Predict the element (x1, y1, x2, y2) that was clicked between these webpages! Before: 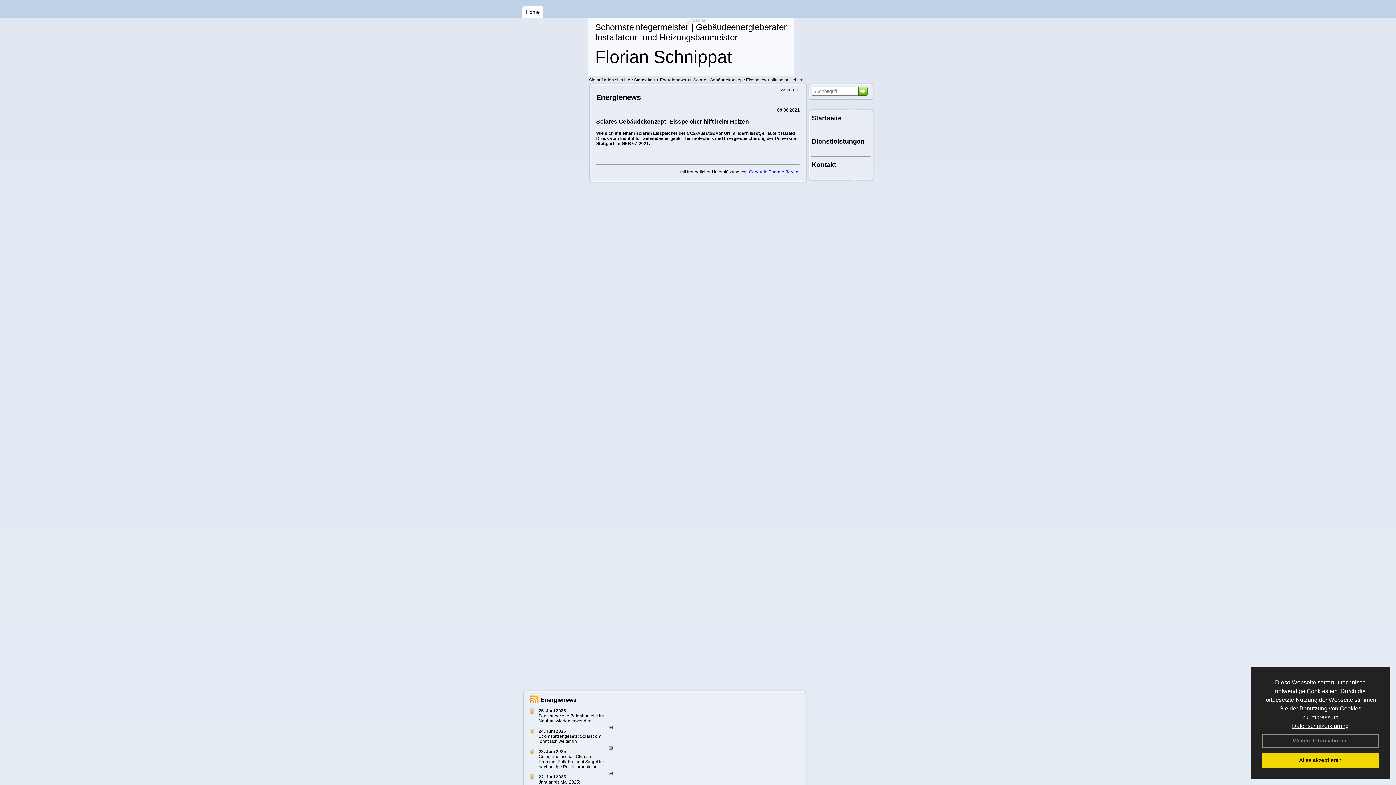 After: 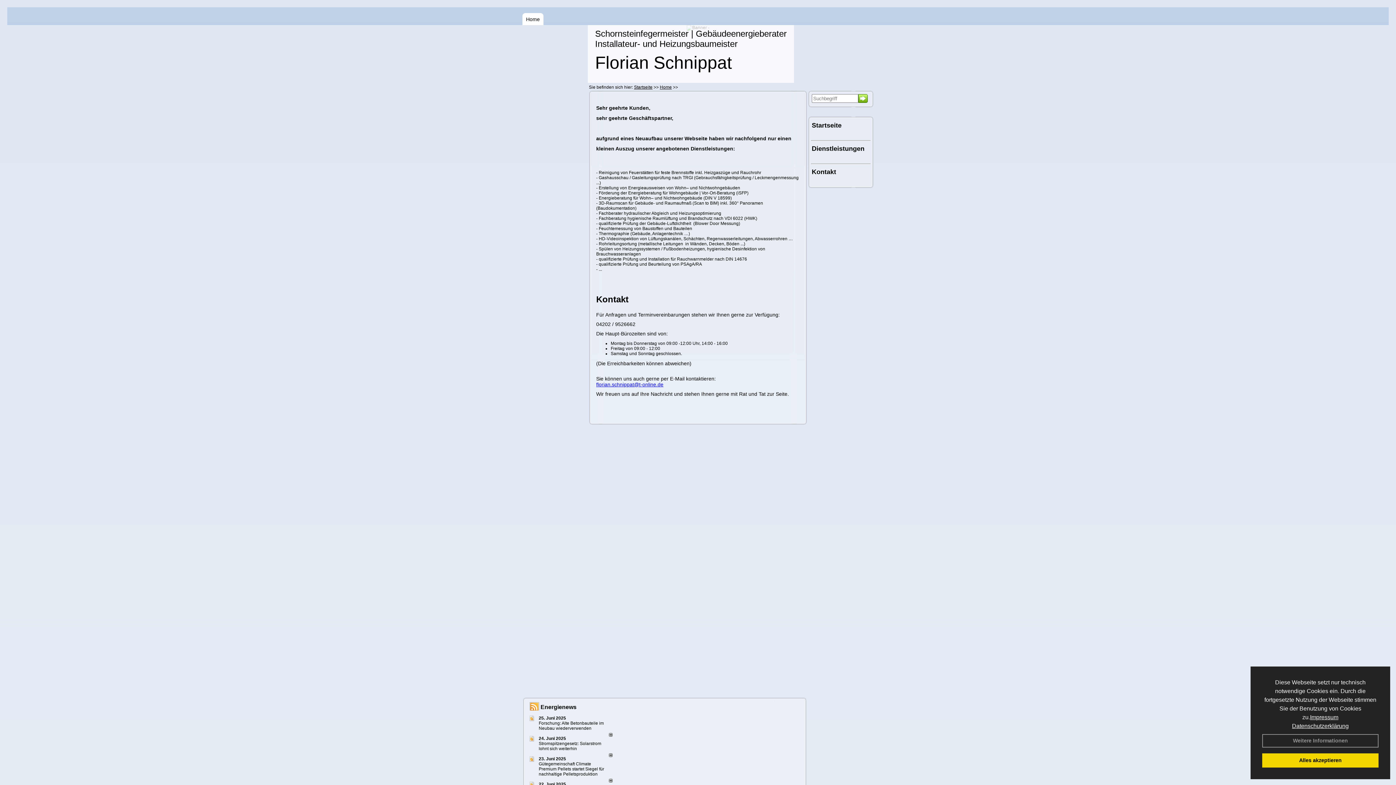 Action: bbox: (812, 114, 841, 123) label: Startseite